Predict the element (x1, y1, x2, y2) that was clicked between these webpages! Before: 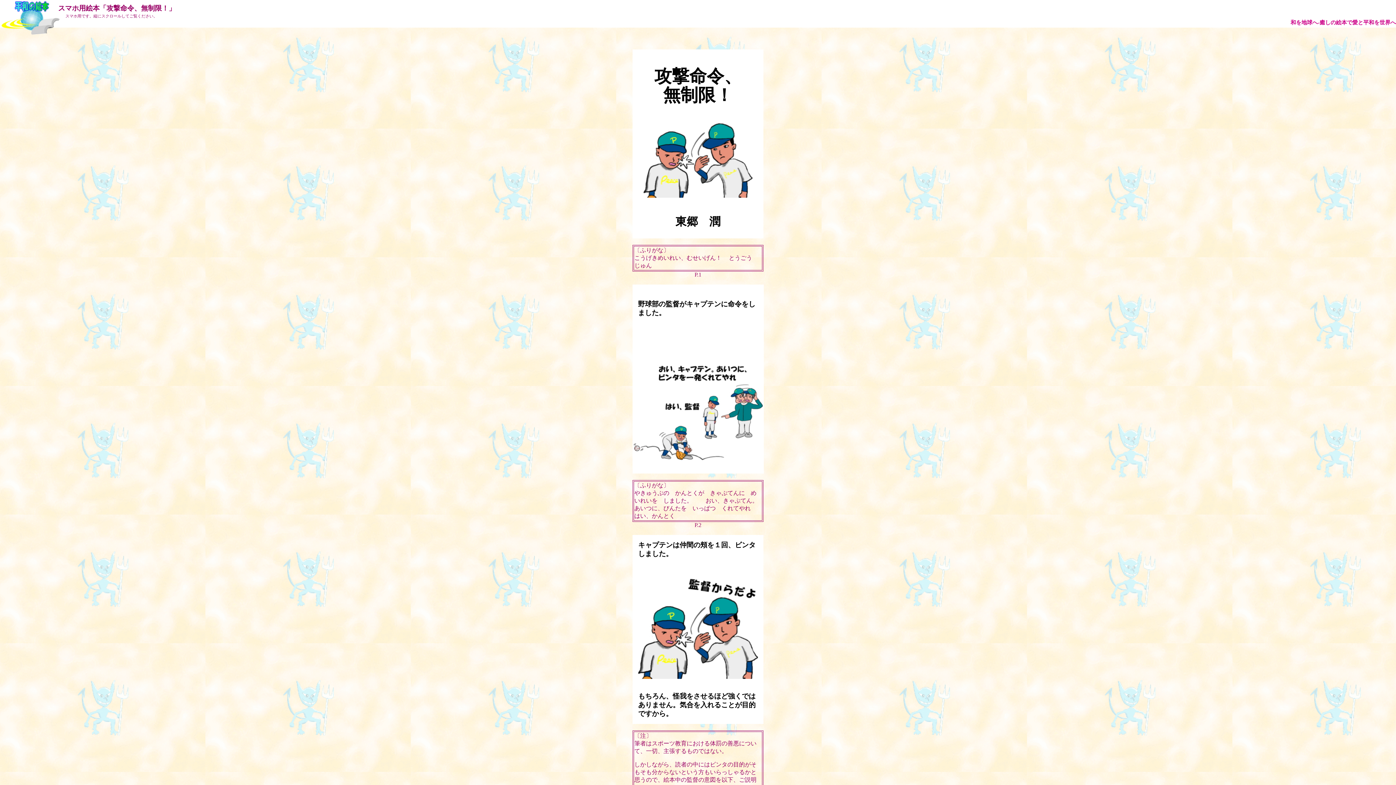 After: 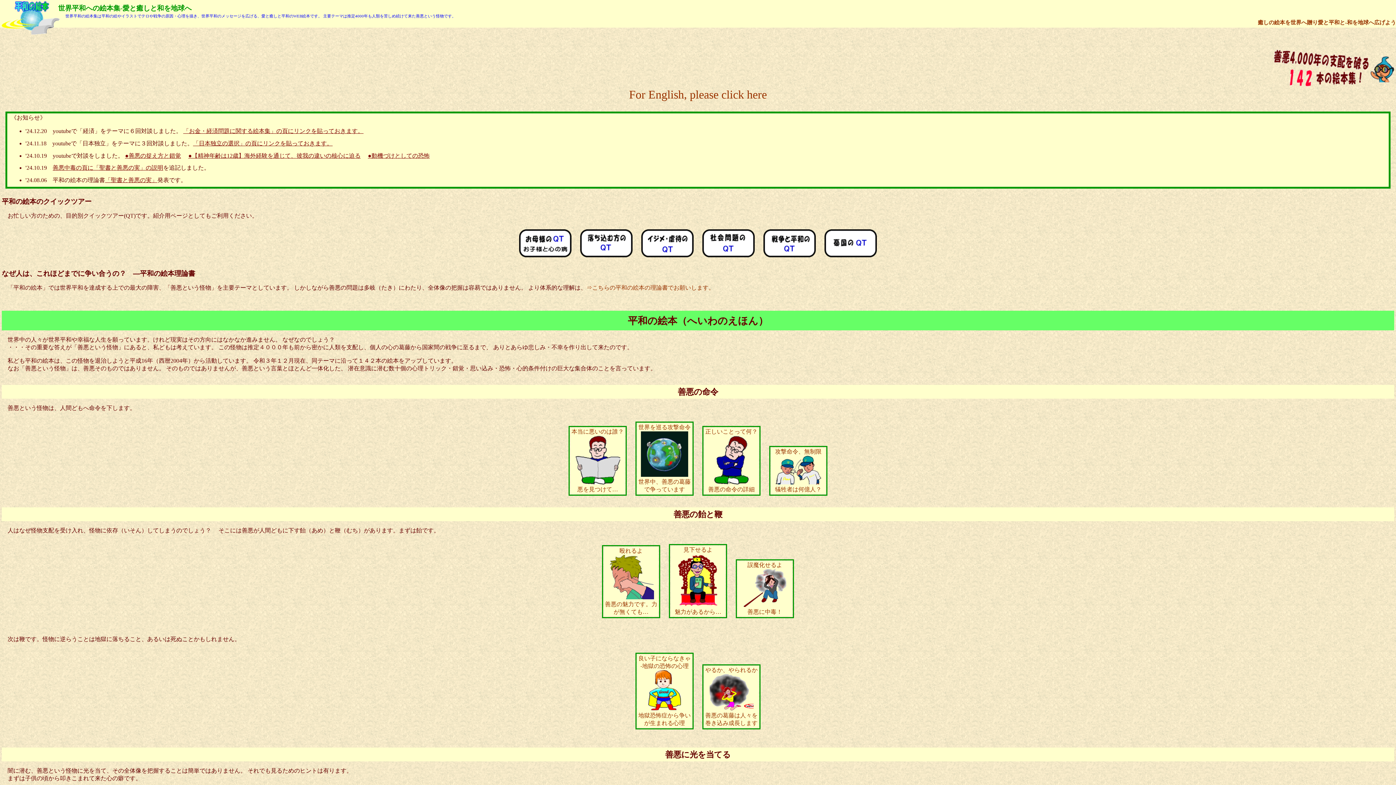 Action: bbox: (1290, 19, 1396, 25) label: 和を地球へ-癒しの絵本で愛と平和を世界へ